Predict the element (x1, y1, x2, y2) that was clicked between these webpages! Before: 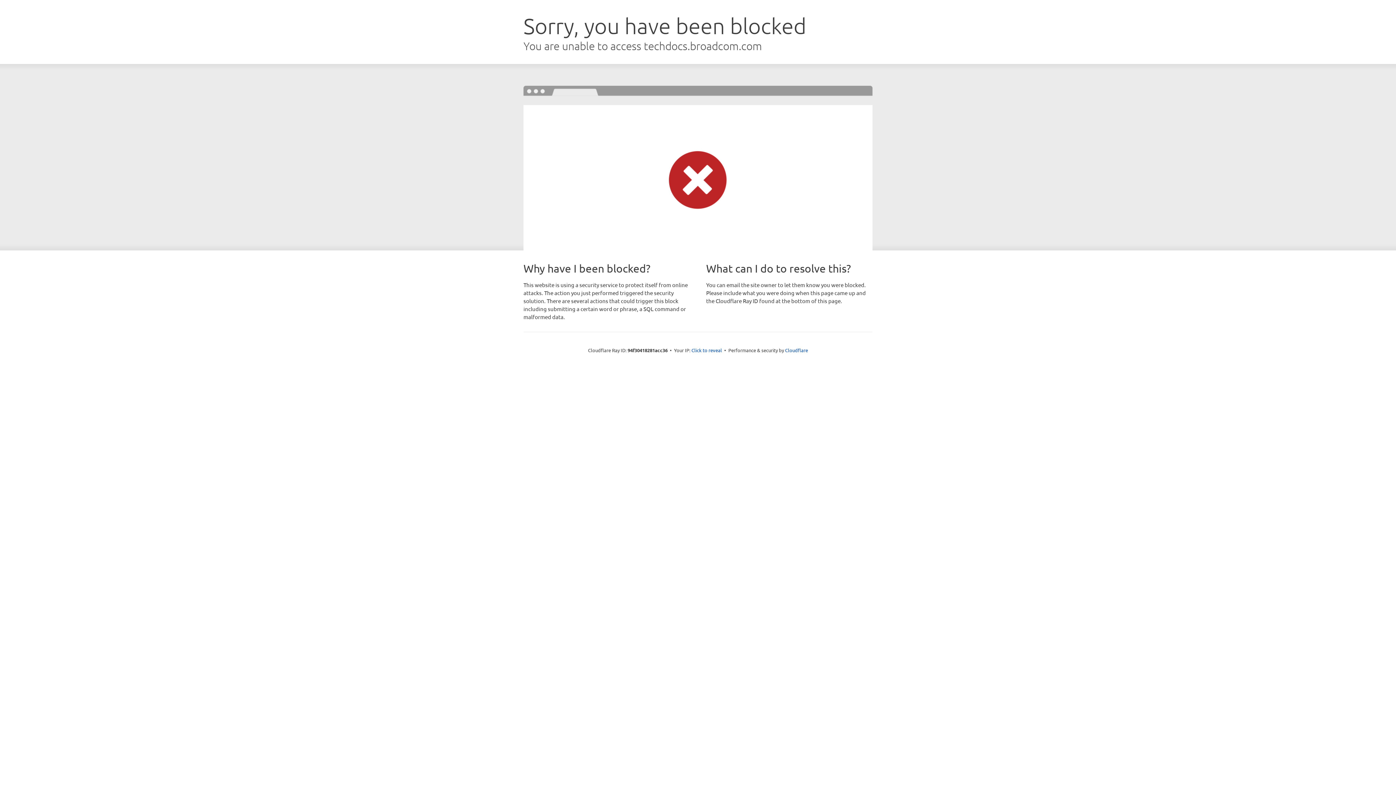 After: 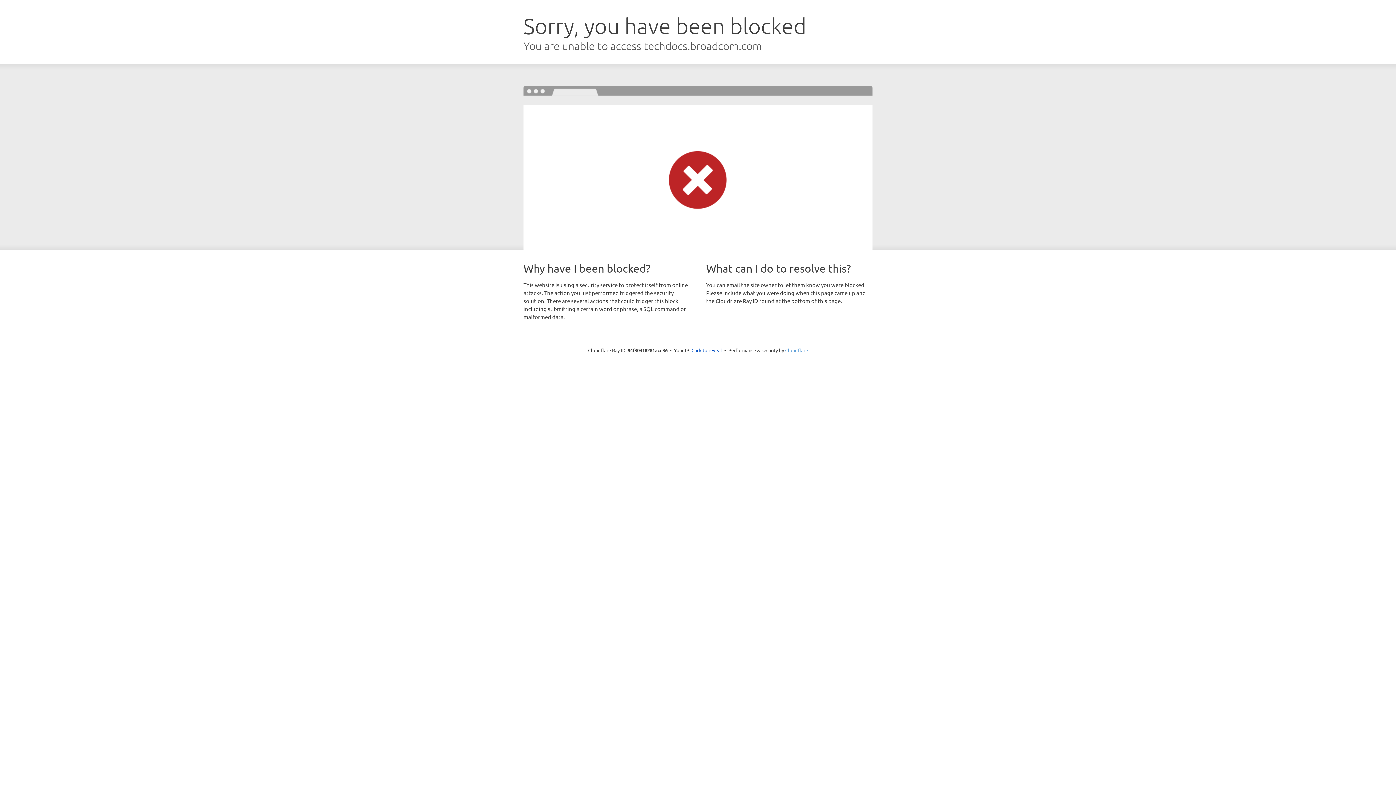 Action: label: Cloudflare bbox: (785, 347, 808, 353)